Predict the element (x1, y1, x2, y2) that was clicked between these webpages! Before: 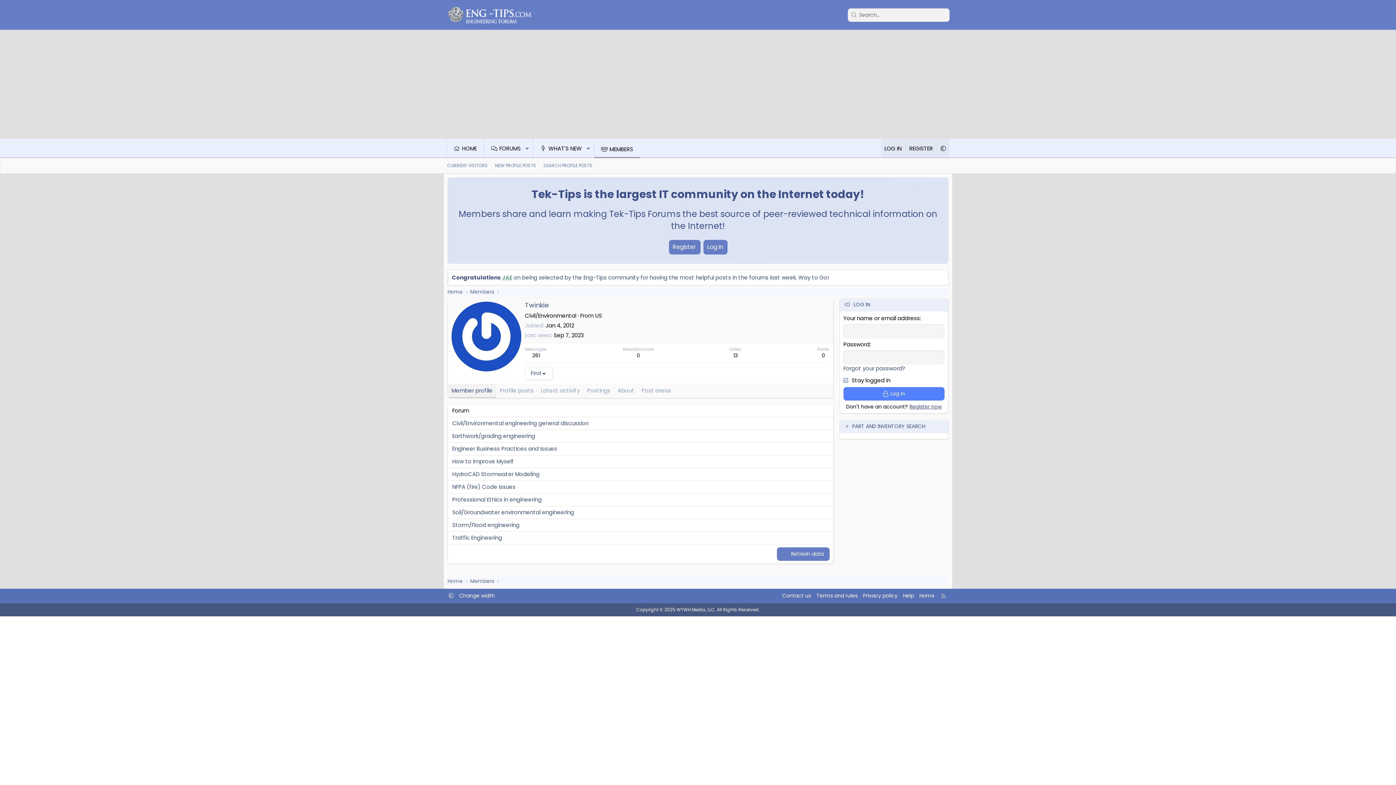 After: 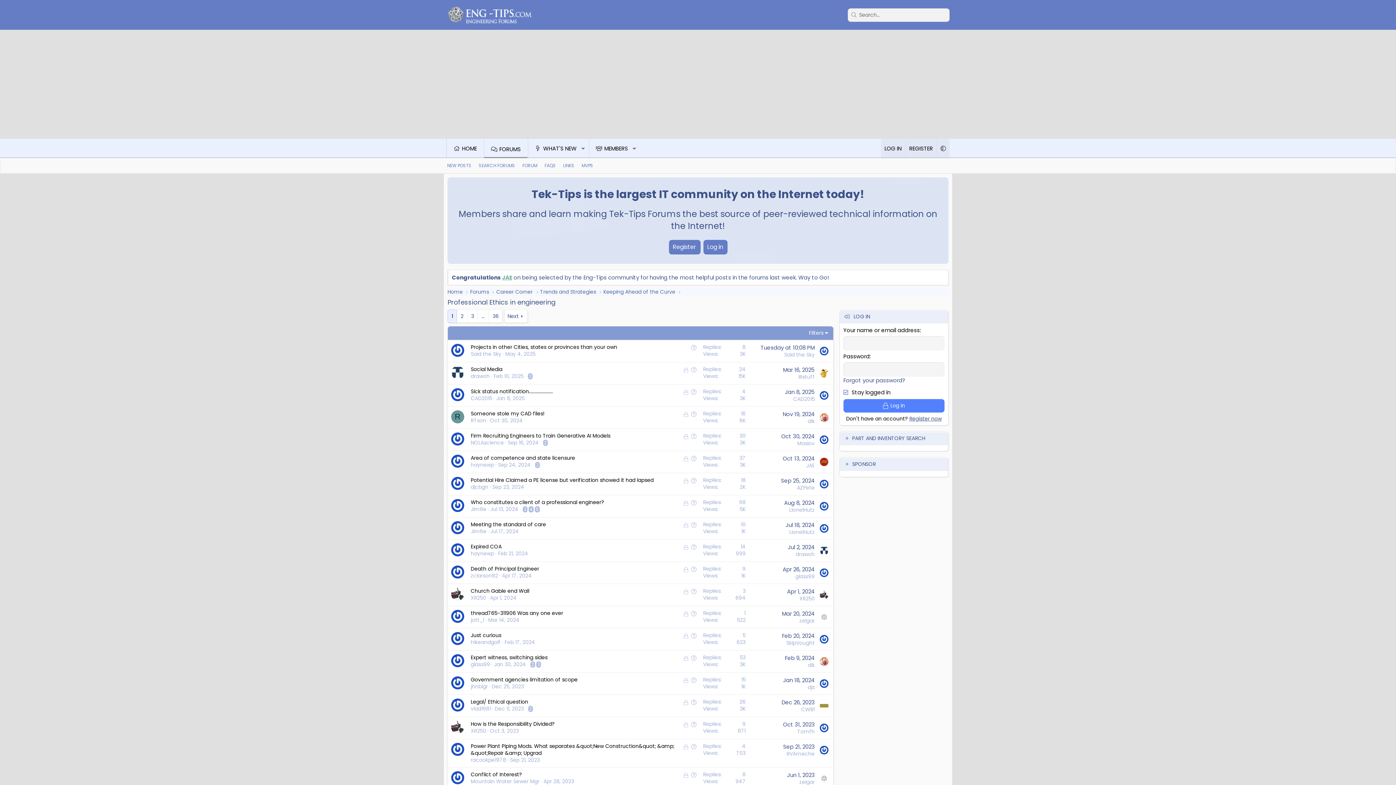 Action: bbox: (452, 496, 541, 503) label: Professional Ethics in engineering